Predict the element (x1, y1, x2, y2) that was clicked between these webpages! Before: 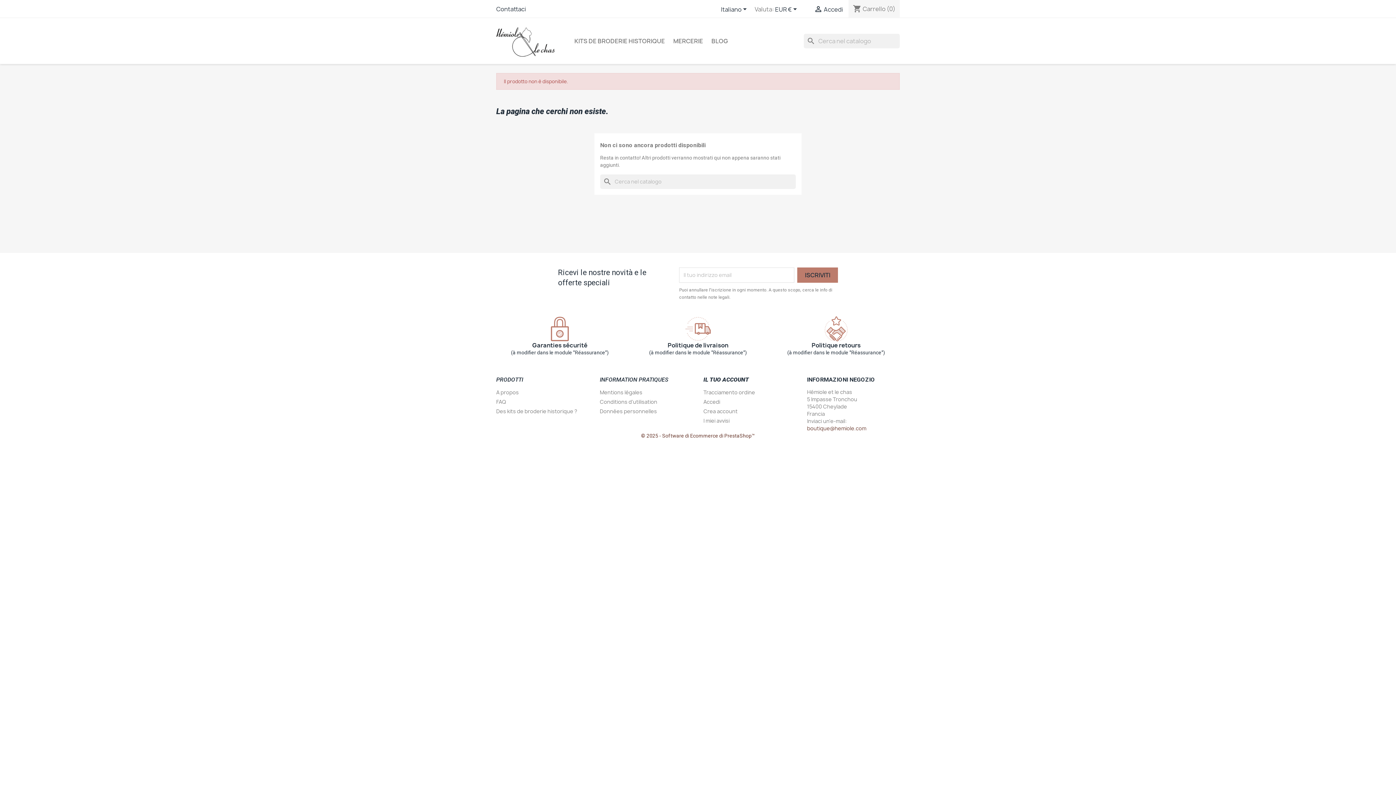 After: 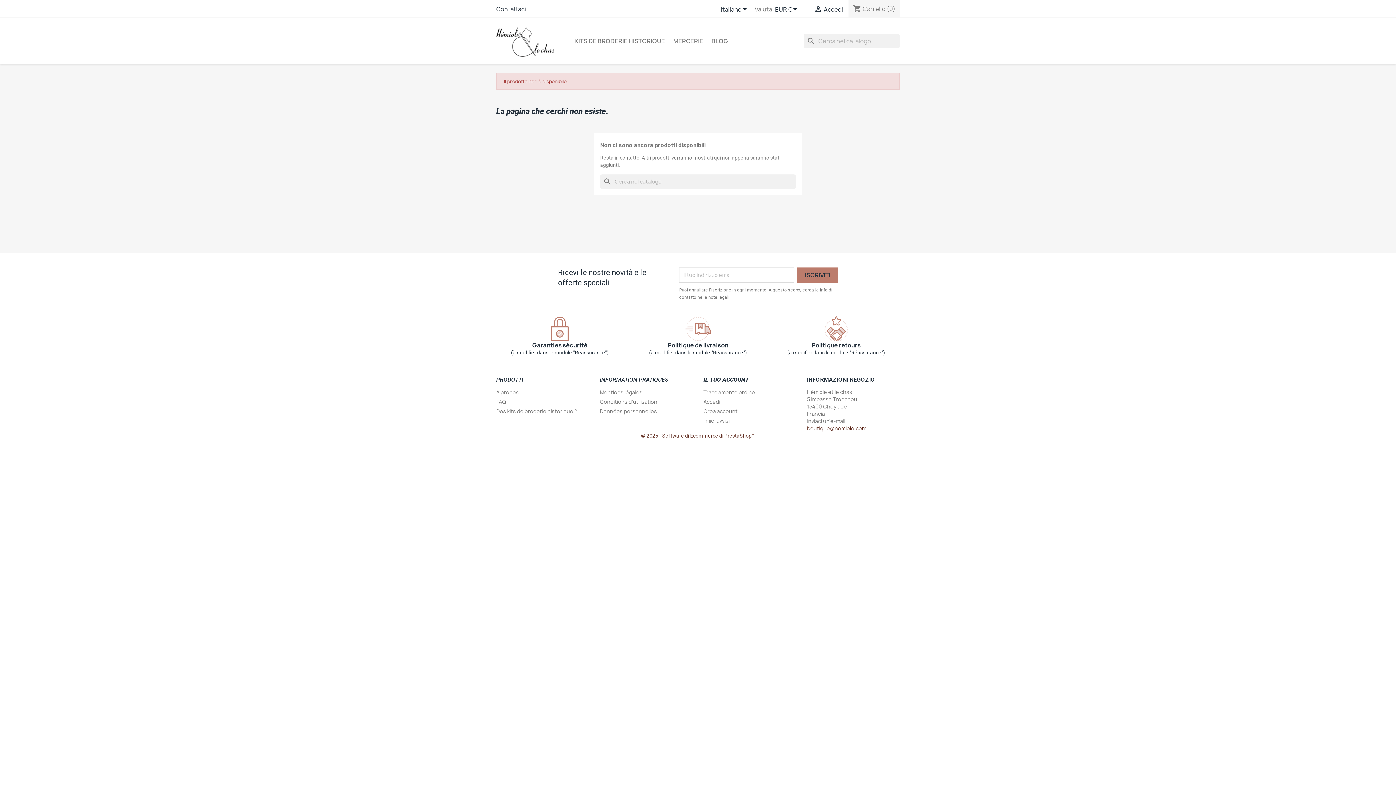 Action: label: boutique@hemiole.com bbox: (807, 424, 866, 431)